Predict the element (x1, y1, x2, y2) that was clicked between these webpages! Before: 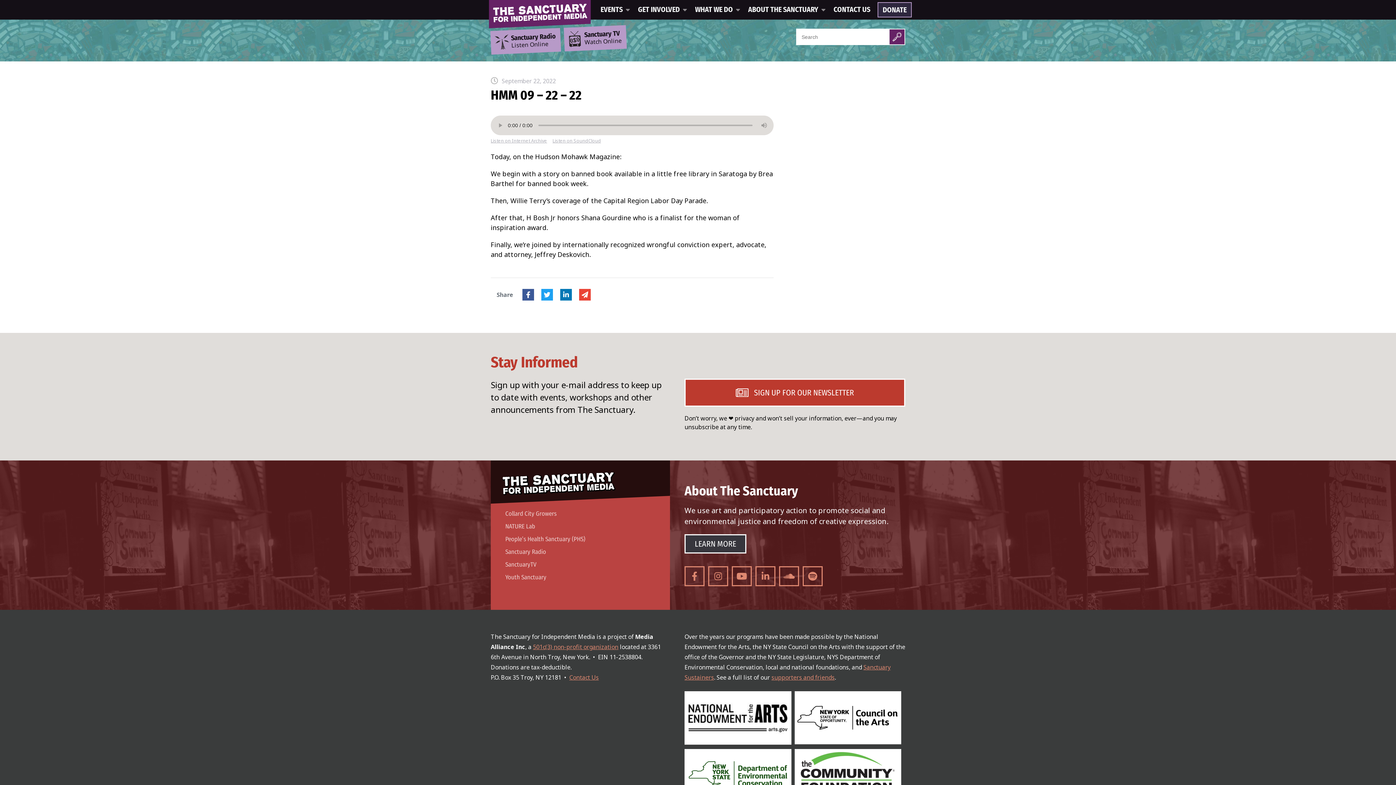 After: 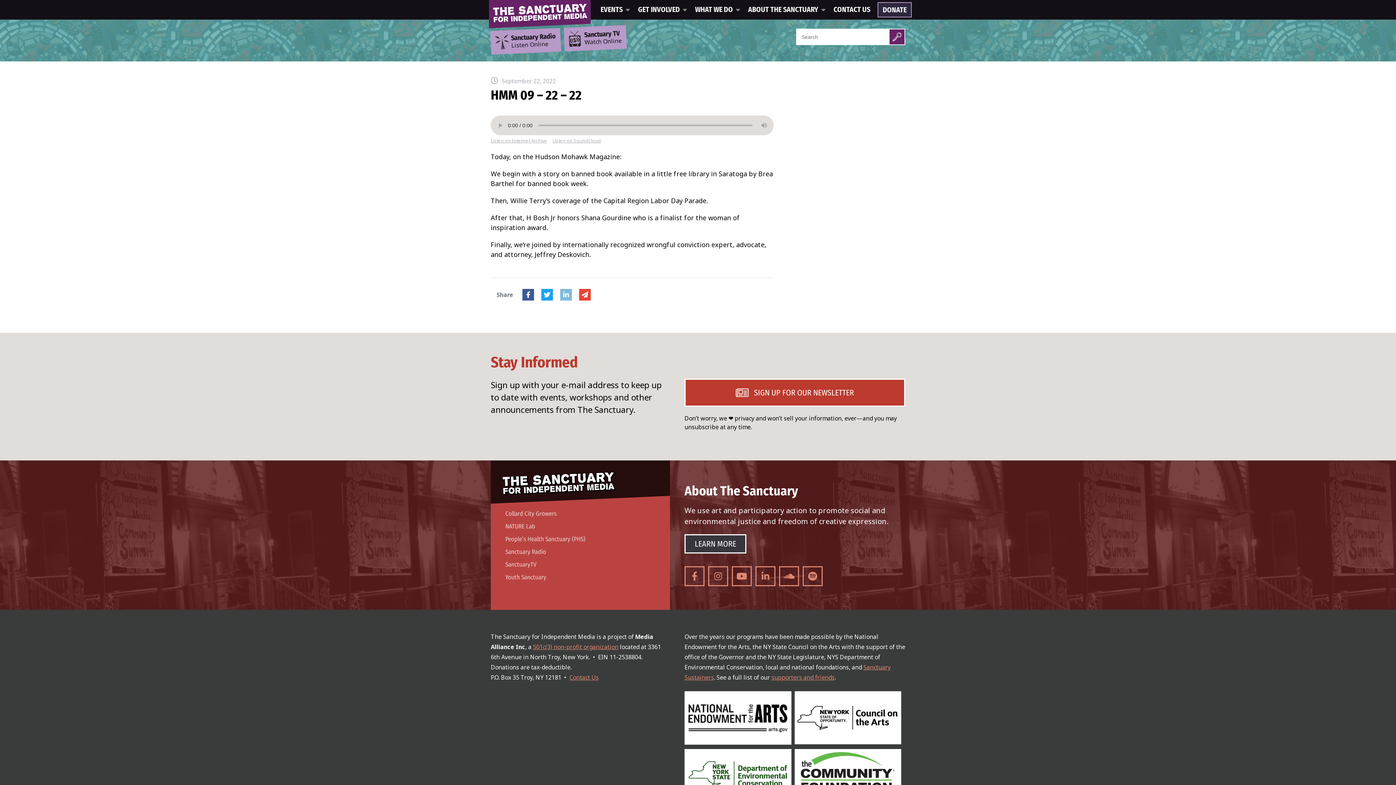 Action: bbox: (560, 289, 572, 300) label: LinkedIn